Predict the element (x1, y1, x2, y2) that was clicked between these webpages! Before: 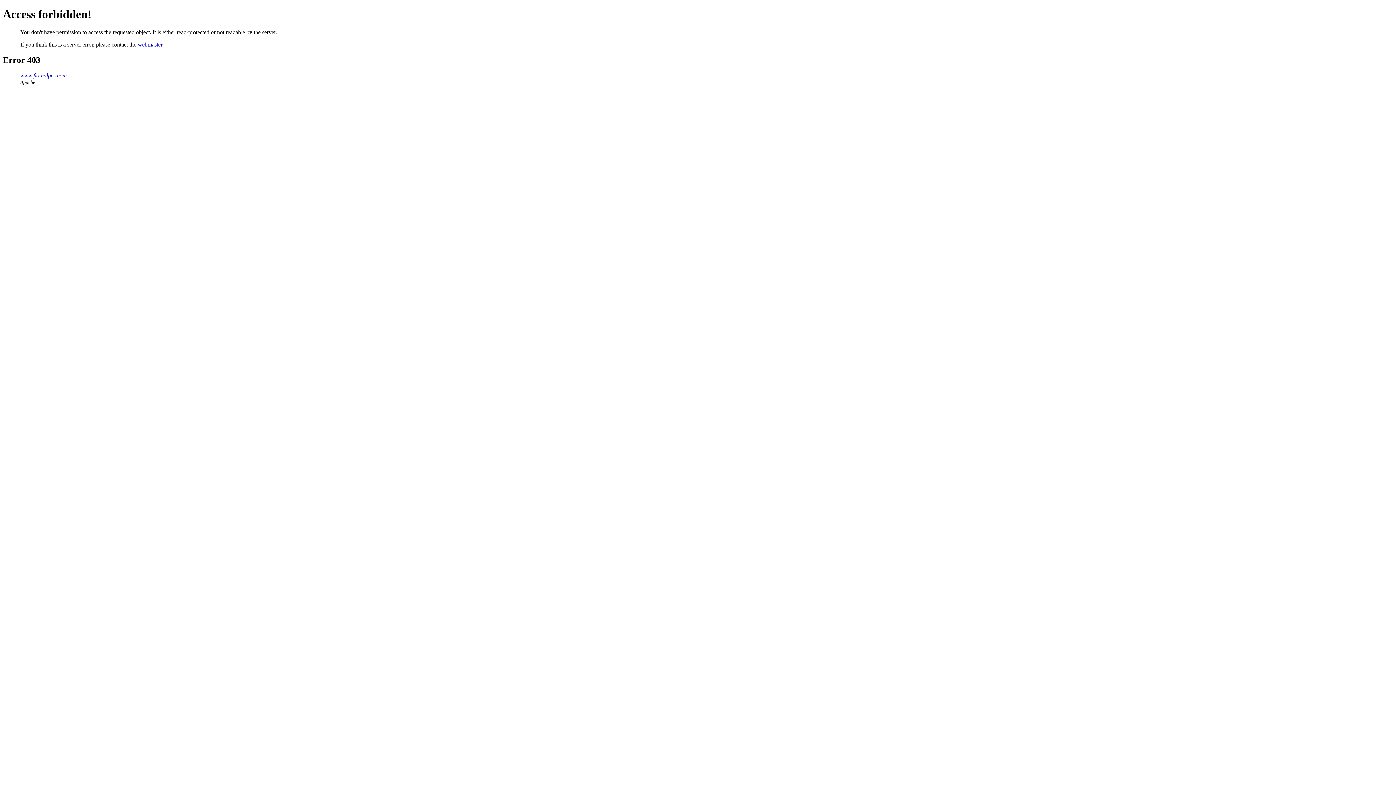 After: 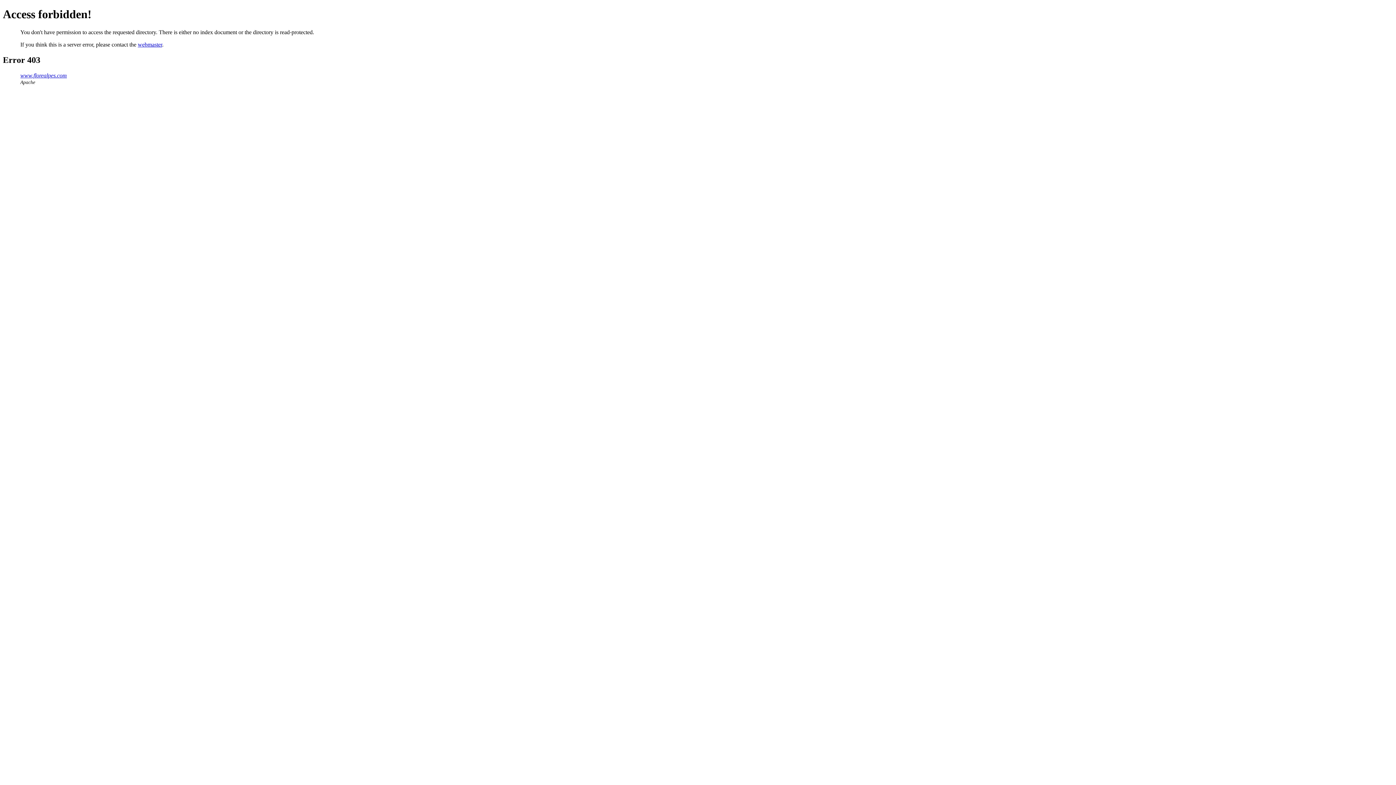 Action: bbox: (20, 72, 66, 78) label: www.florealpes.com